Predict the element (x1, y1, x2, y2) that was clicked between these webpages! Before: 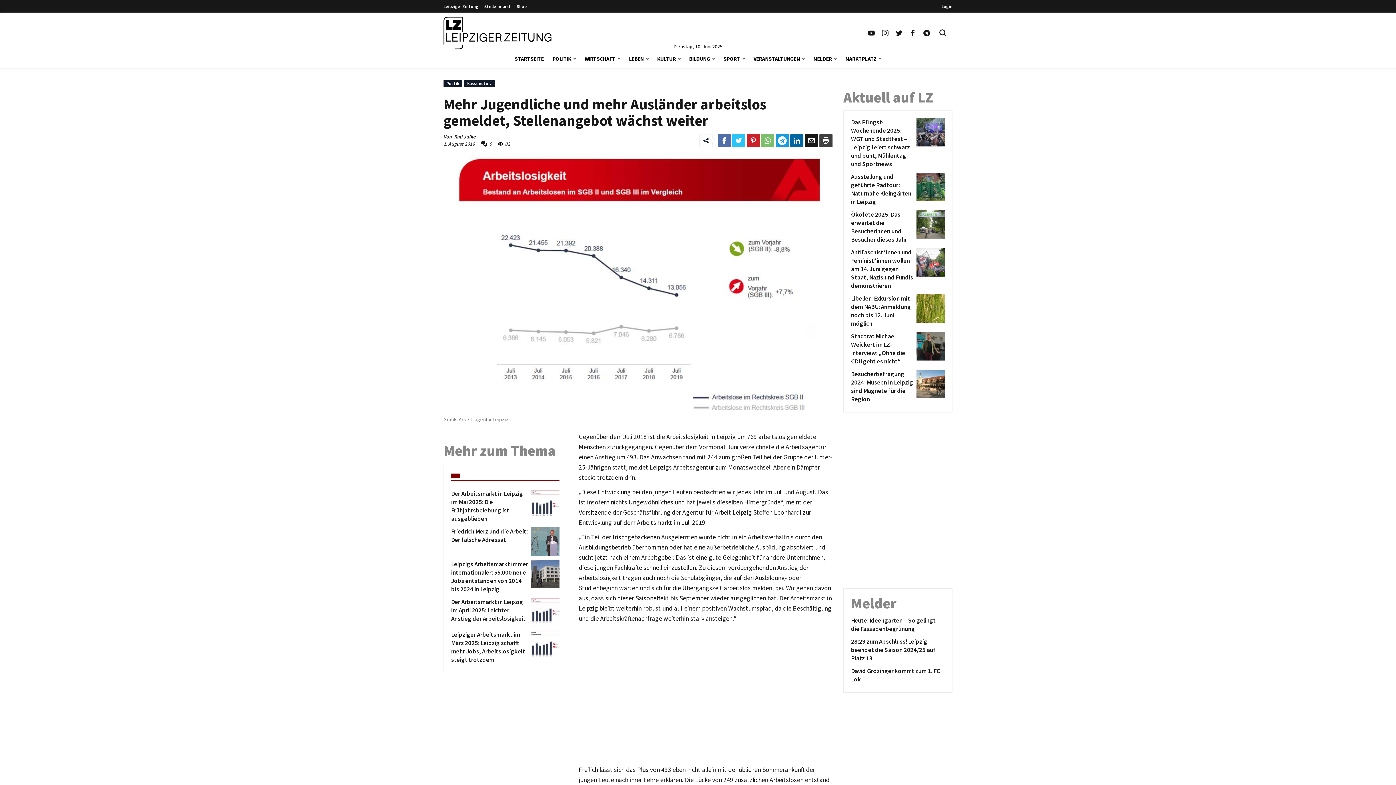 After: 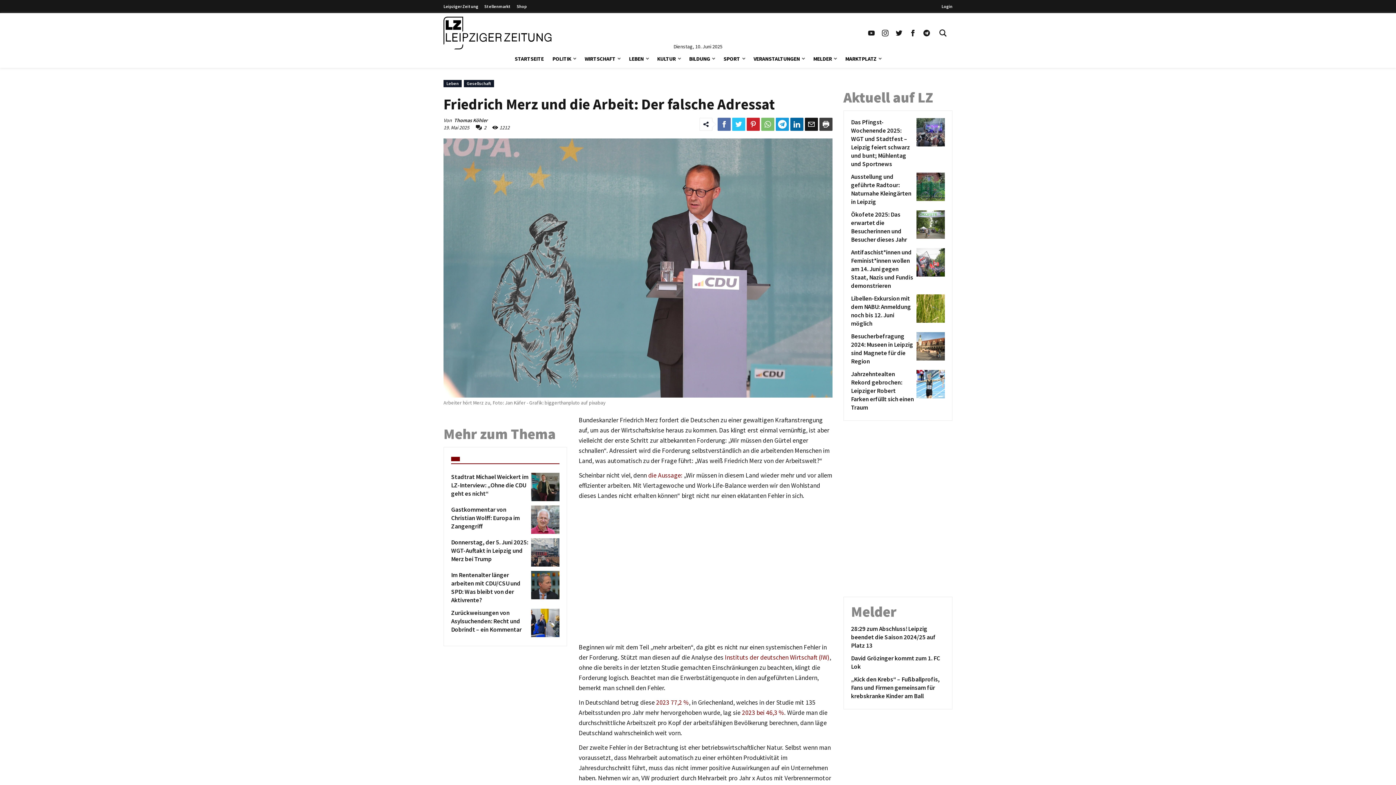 Action: bbox: (528, 527, 559, 555) label: Friedrich Merz und die Arbeit: Der falsche Adressat